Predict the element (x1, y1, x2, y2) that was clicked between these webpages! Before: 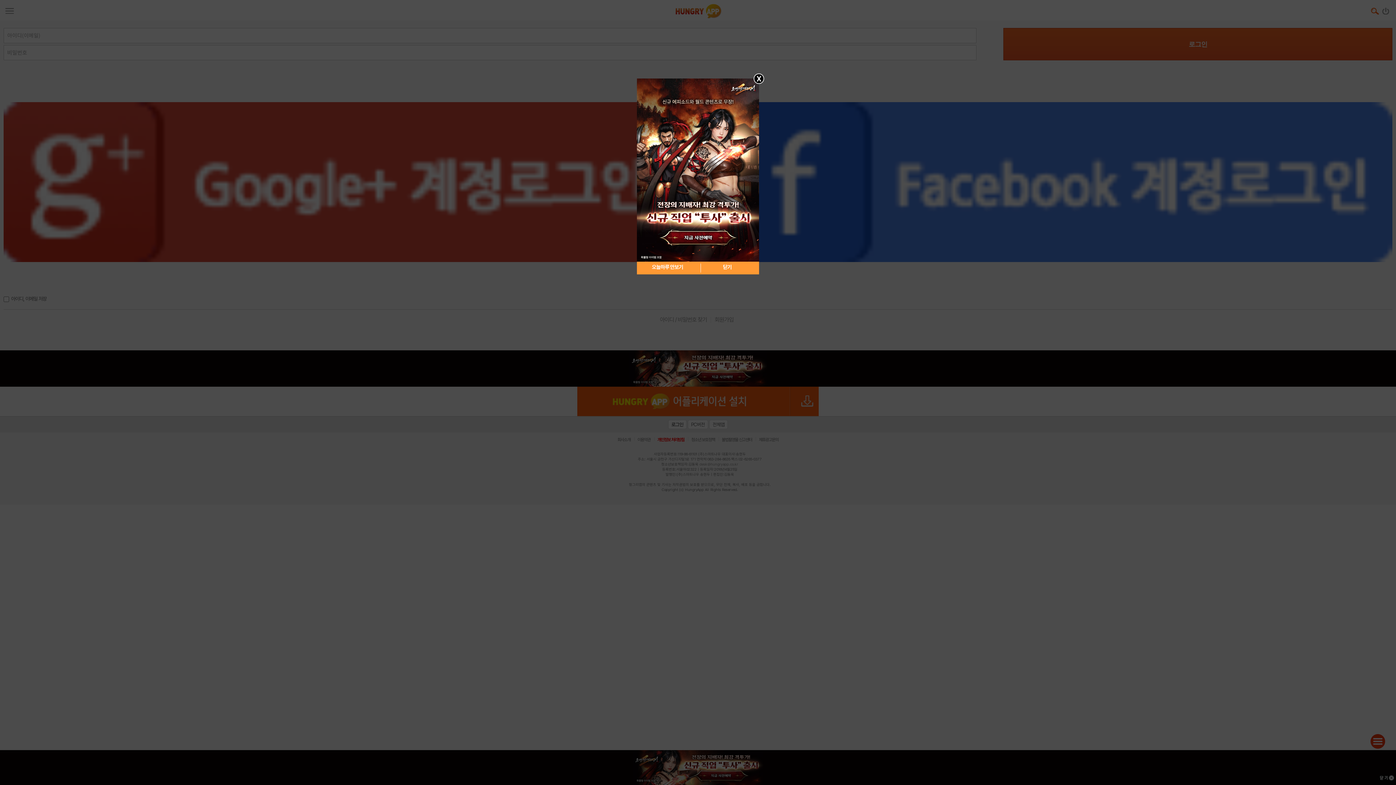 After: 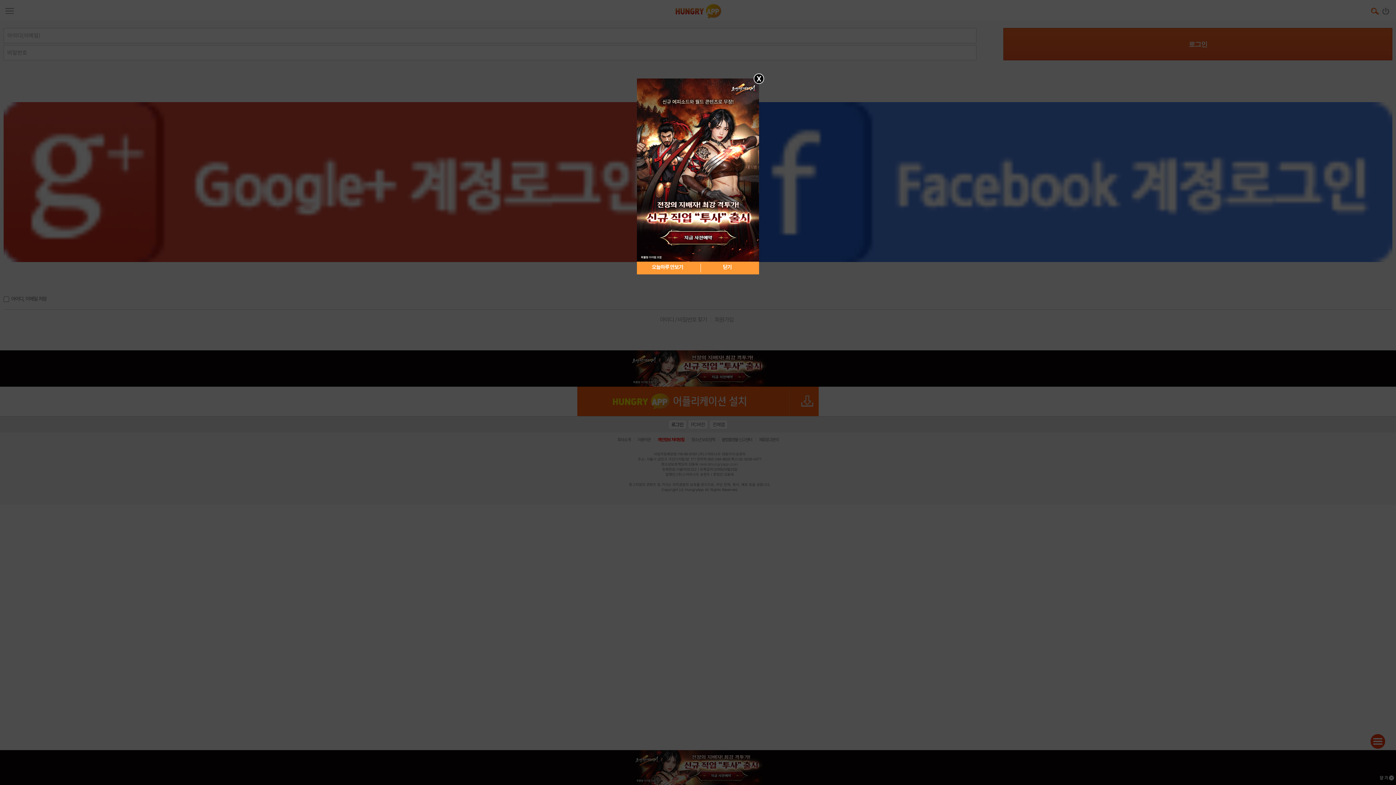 Action: bbox: (637, 167, 759, 172)